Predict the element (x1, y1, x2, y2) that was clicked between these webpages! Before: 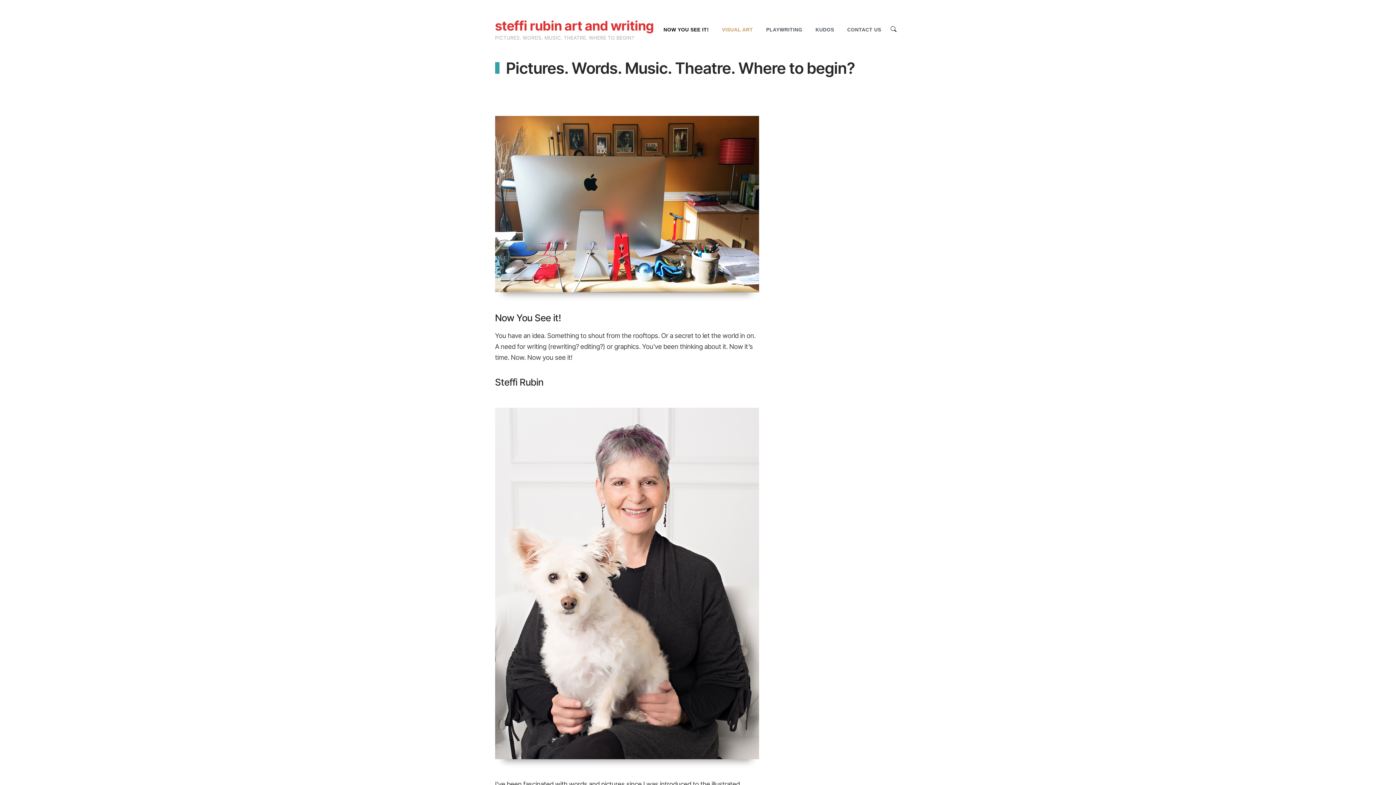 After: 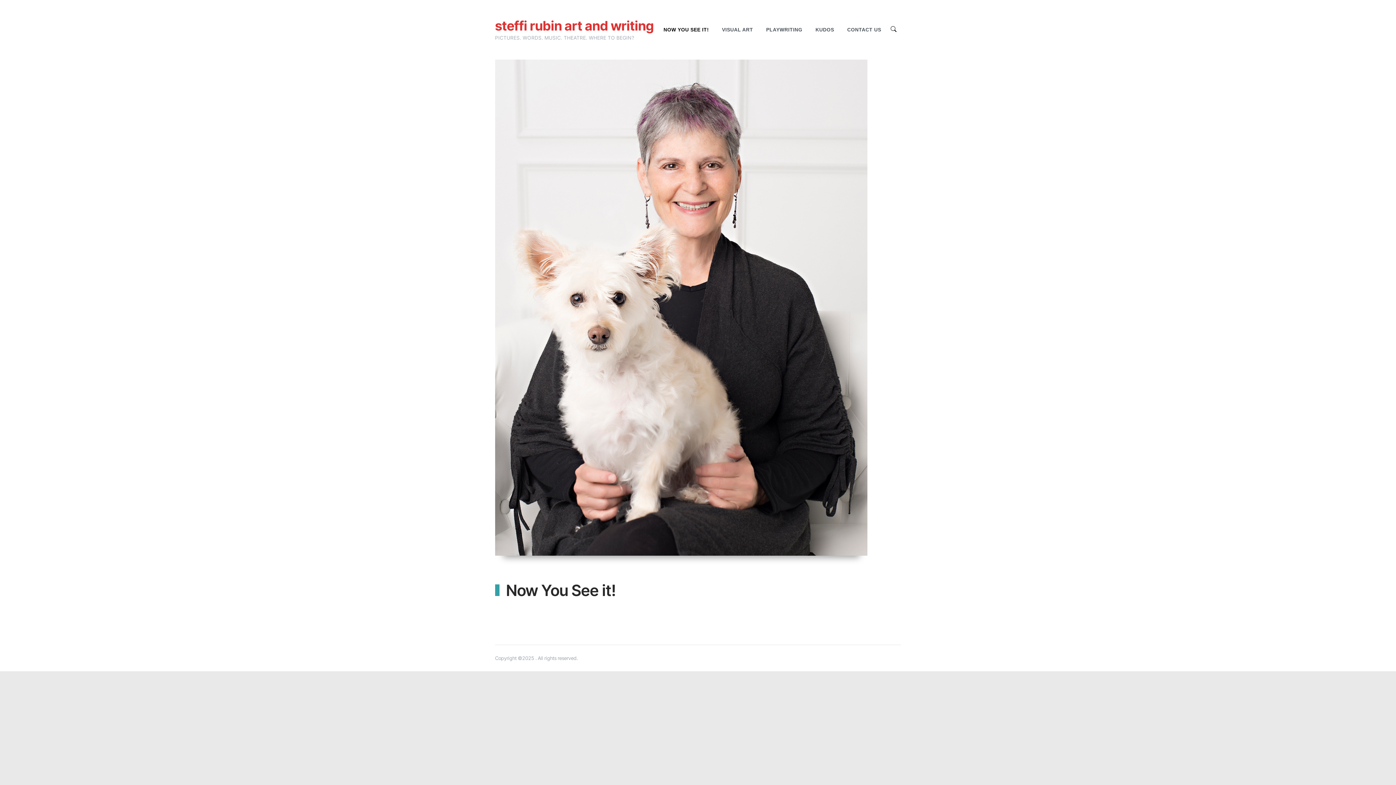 Action: label: steffi rubin art and writing bbox: (495, 17, 654, 33)